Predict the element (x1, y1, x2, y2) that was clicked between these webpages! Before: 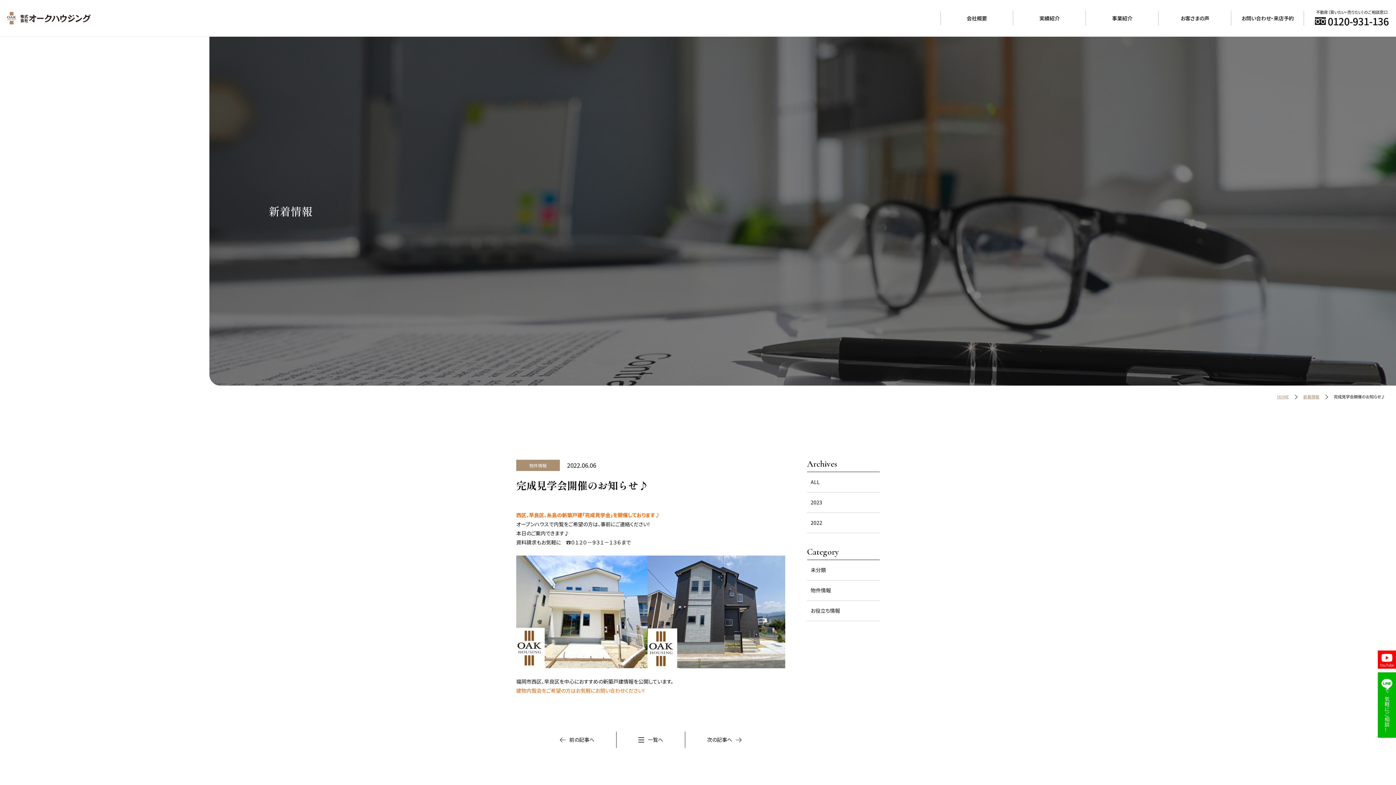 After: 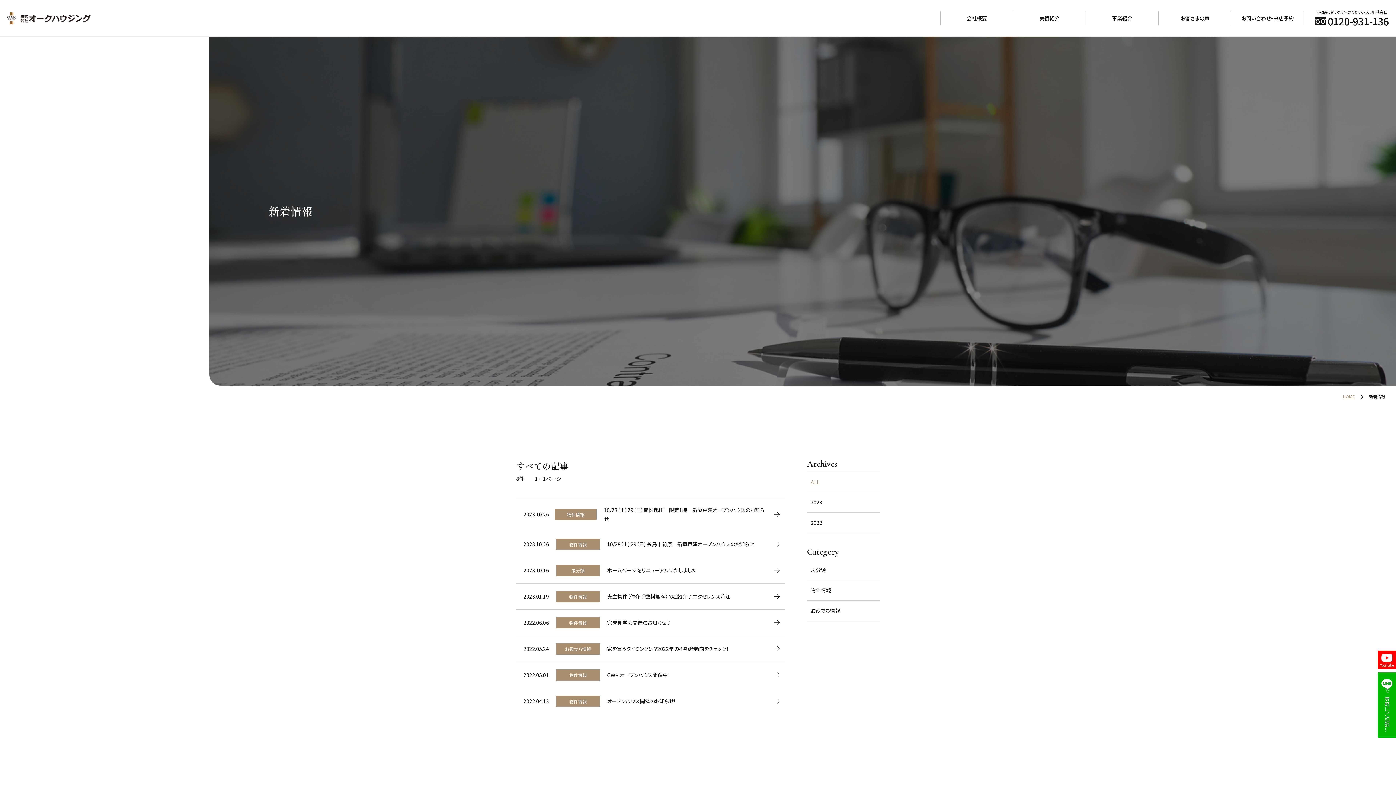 Action: bbox: (616, 732, 685, 748) label: 一覧へ